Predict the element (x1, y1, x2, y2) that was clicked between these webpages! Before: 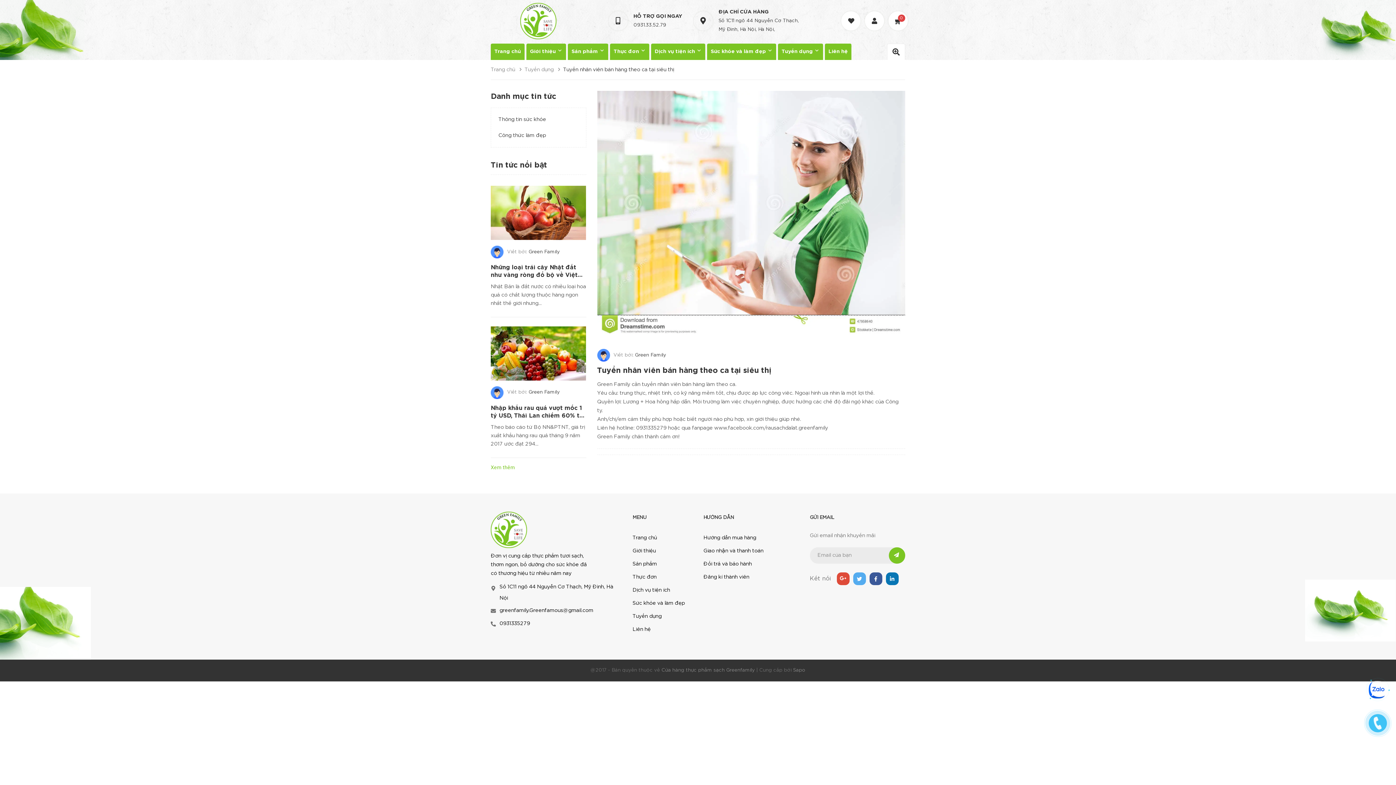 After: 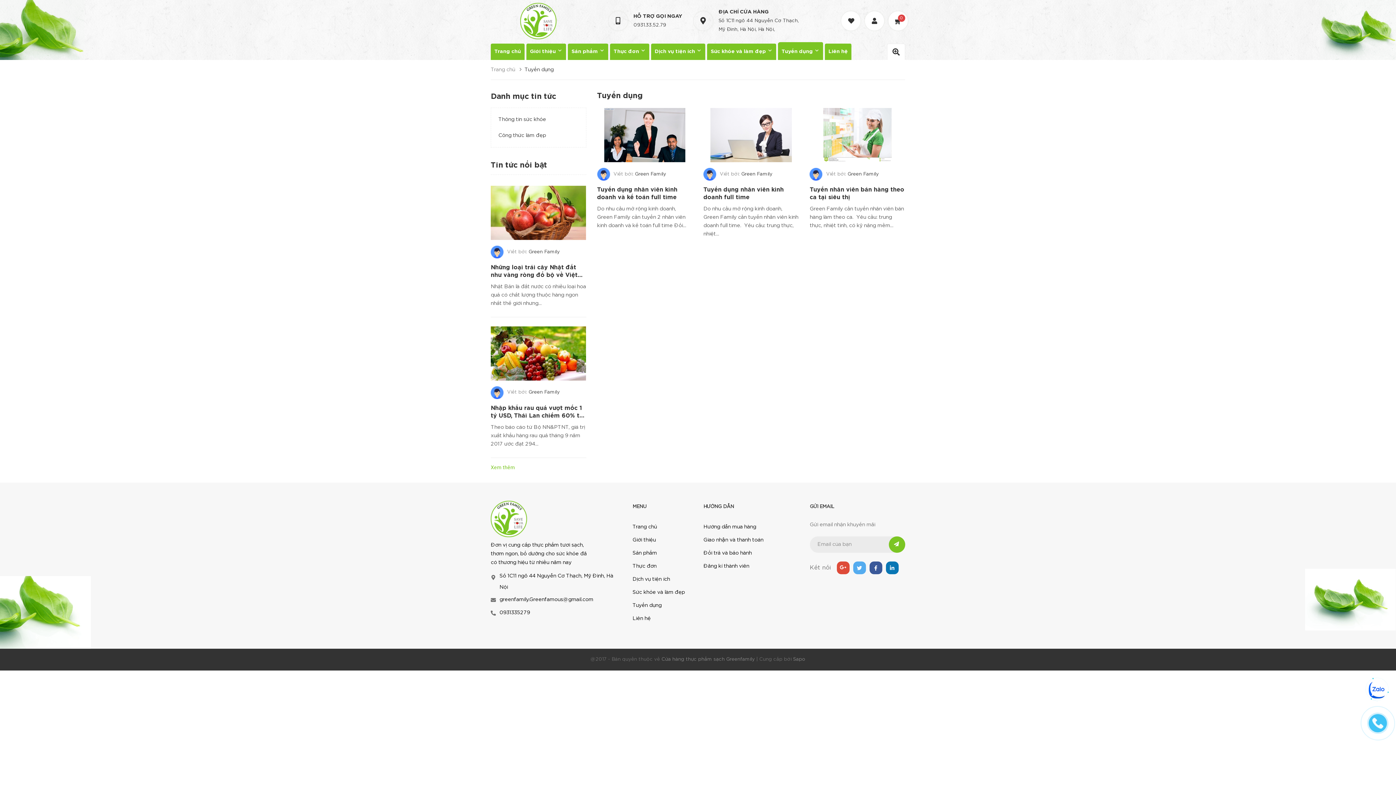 Action: label: Tuyển dụng  bbox: (781, 43, 819, 60)